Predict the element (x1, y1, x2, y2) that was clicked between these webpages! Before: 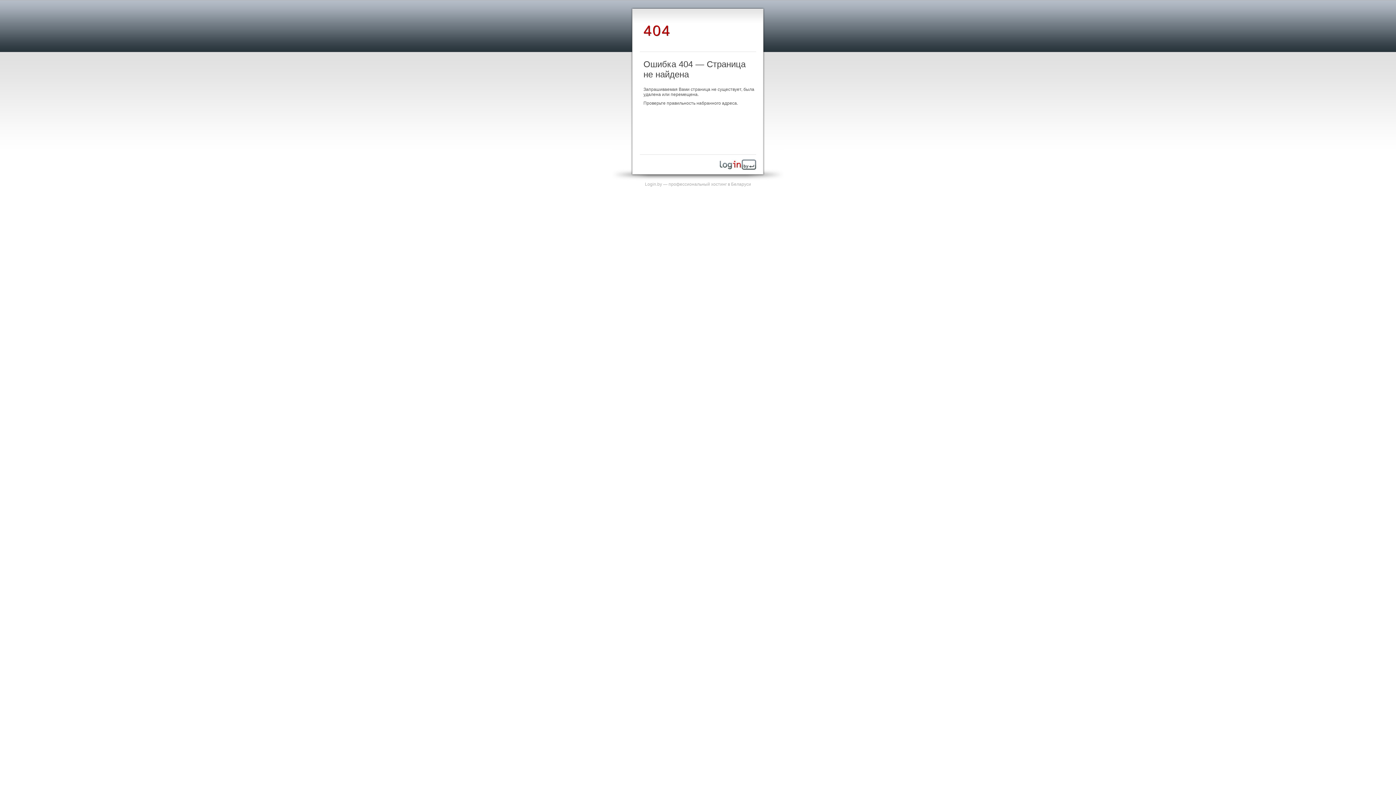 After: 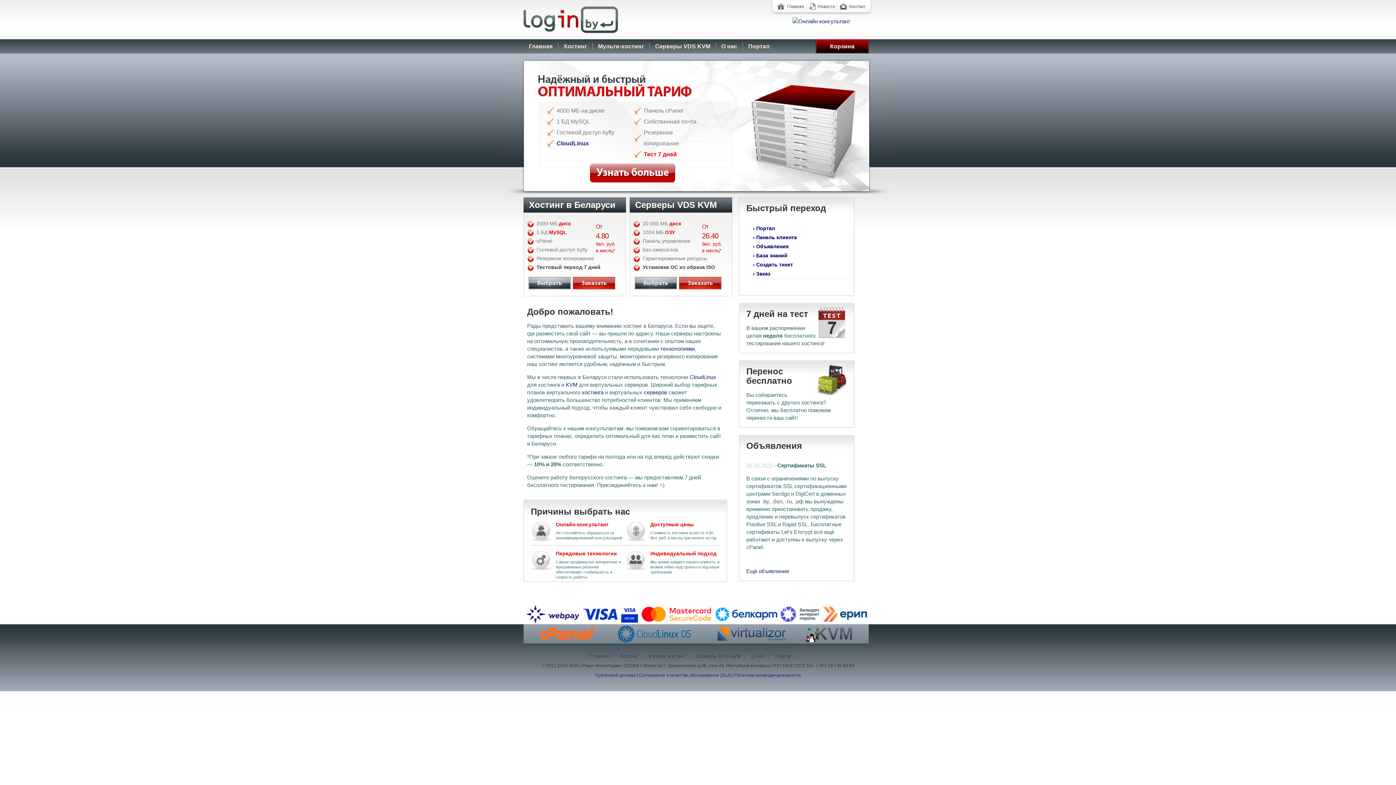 Action: label: Login.by — профессиональный хостинг в Беларуси bbox: (645, 181, 751, 186)